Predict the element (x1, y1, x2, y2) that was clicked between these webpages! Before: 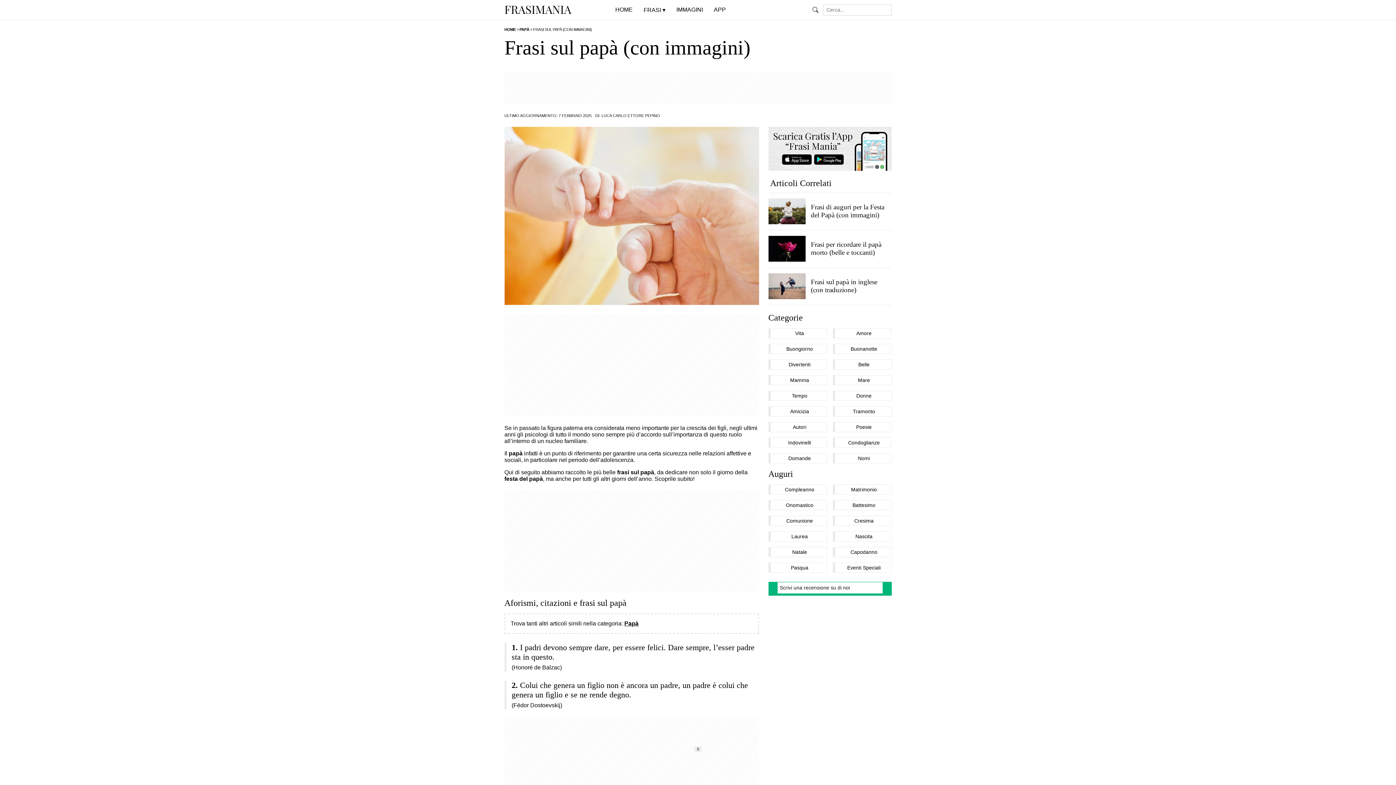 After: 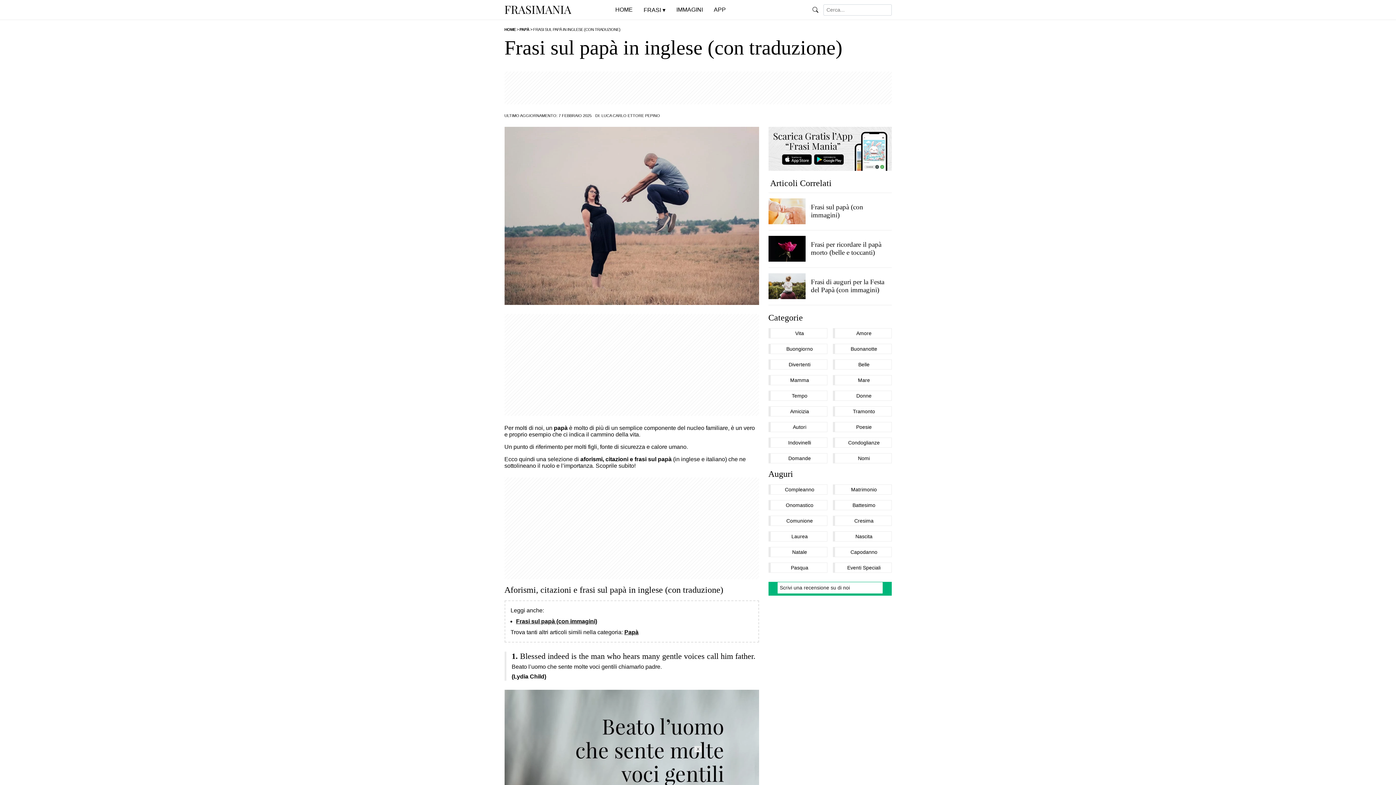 Action: bbox: (811, 278, 886, 294) label: Frasi sul papà in inglese (con traduzione)